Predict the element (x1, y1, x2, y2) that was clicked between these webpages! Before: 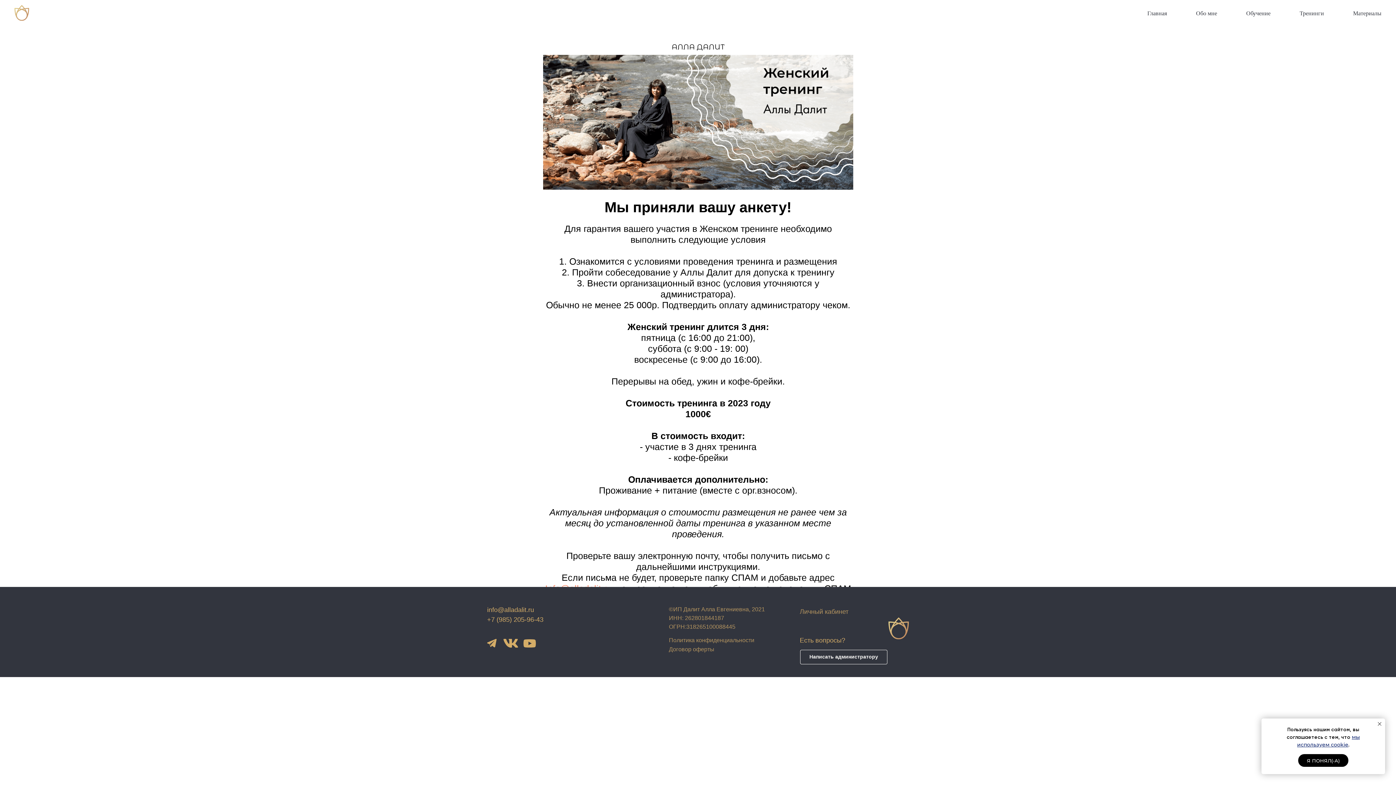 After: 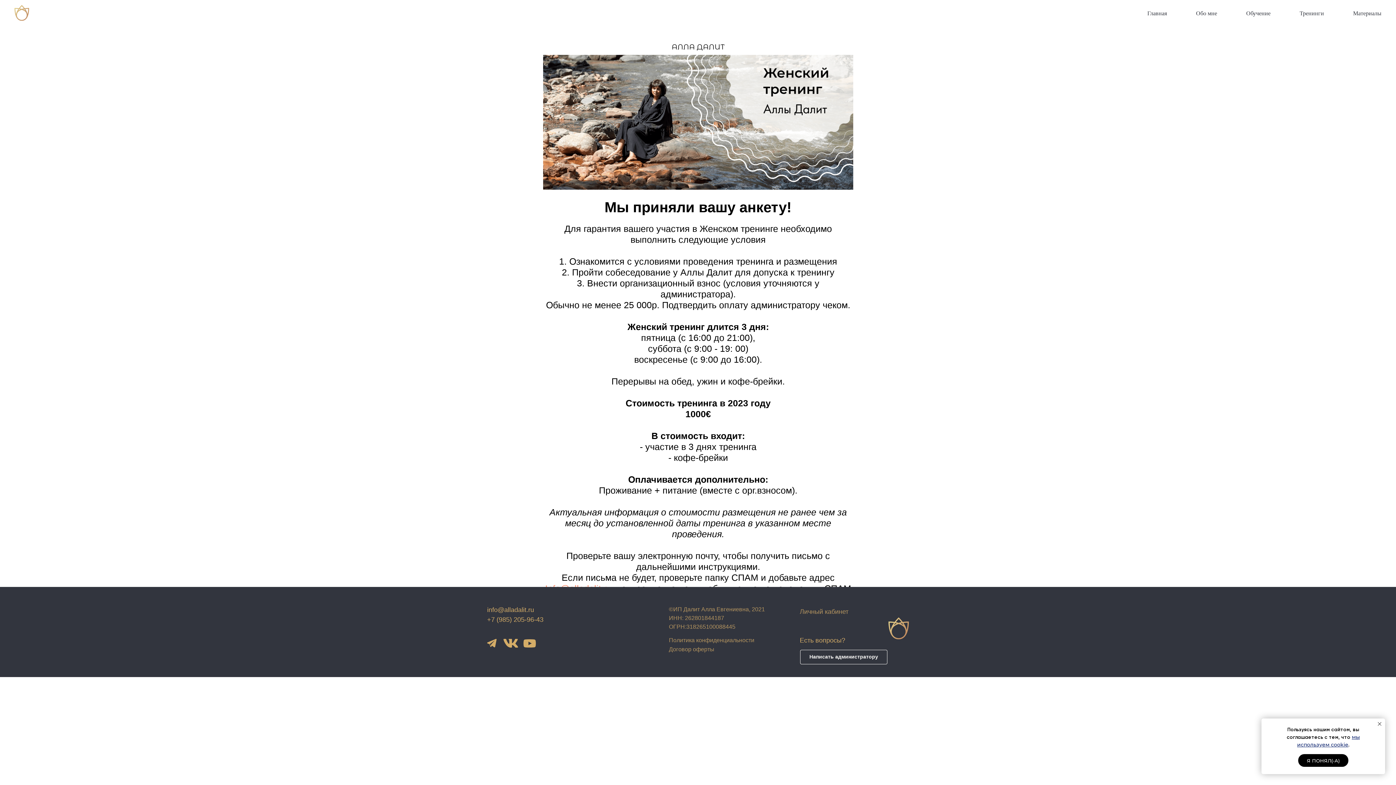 Action: label: +7 (985) 205-96-43 bbox: (487, 616, 543, 623)